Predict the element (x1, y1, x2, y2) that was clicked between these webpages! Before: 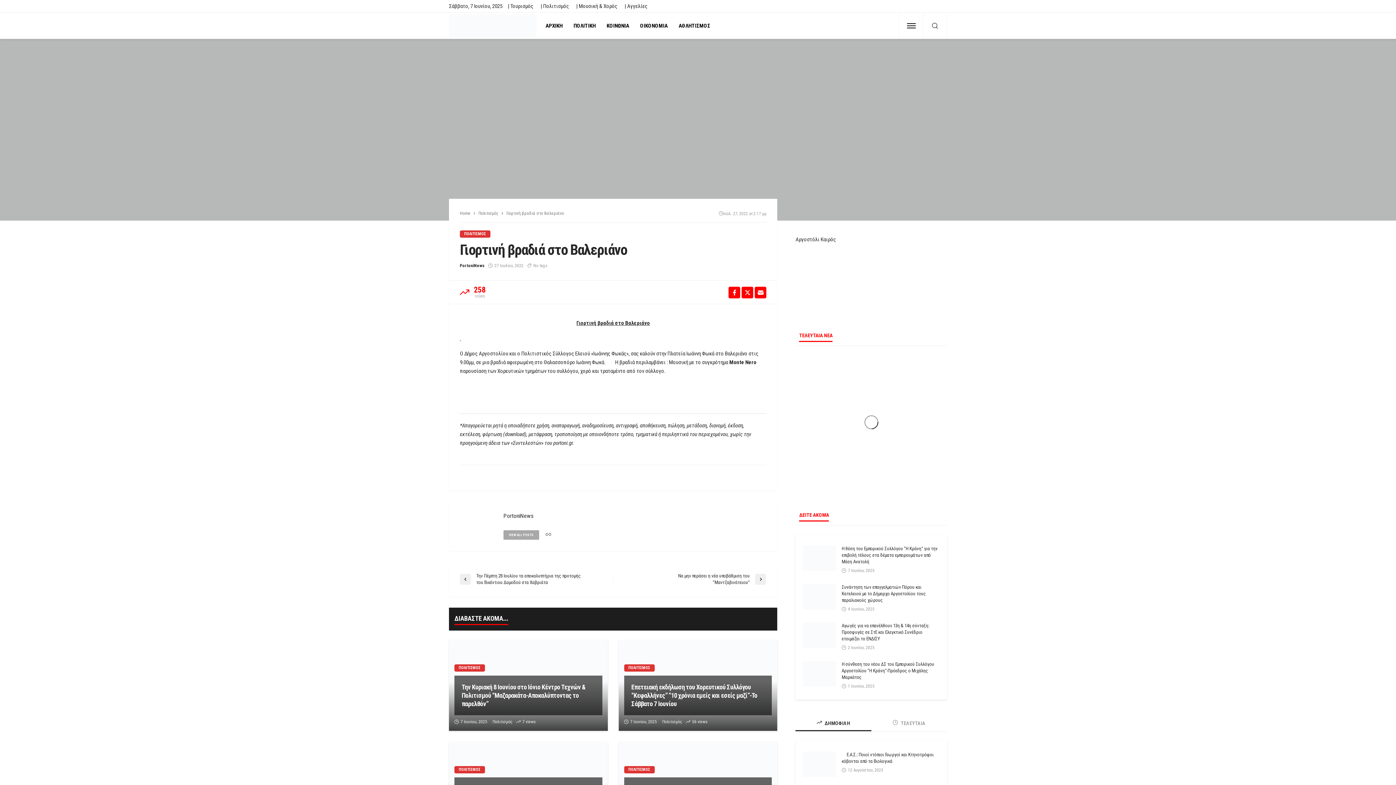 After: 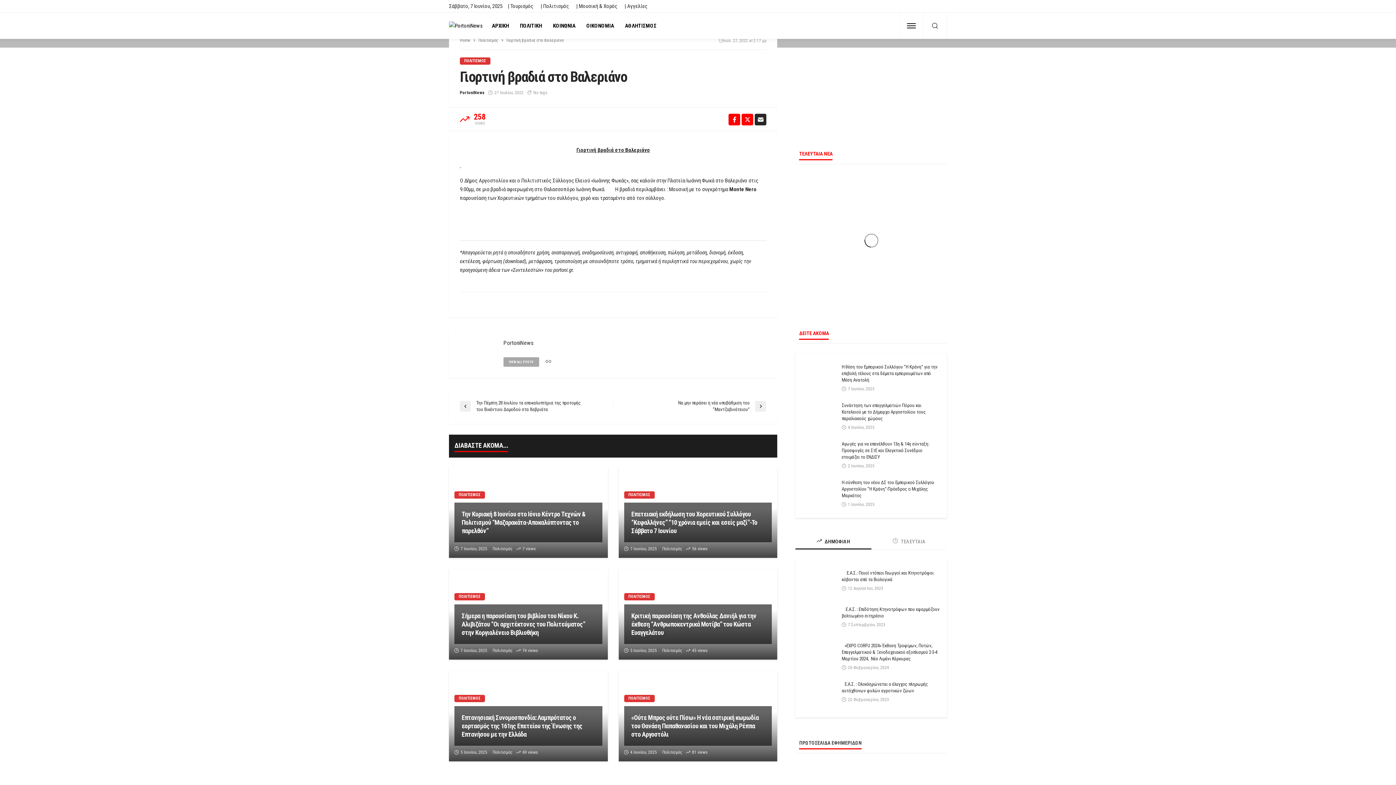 Action: bbox: (755, 286, 766, 298)